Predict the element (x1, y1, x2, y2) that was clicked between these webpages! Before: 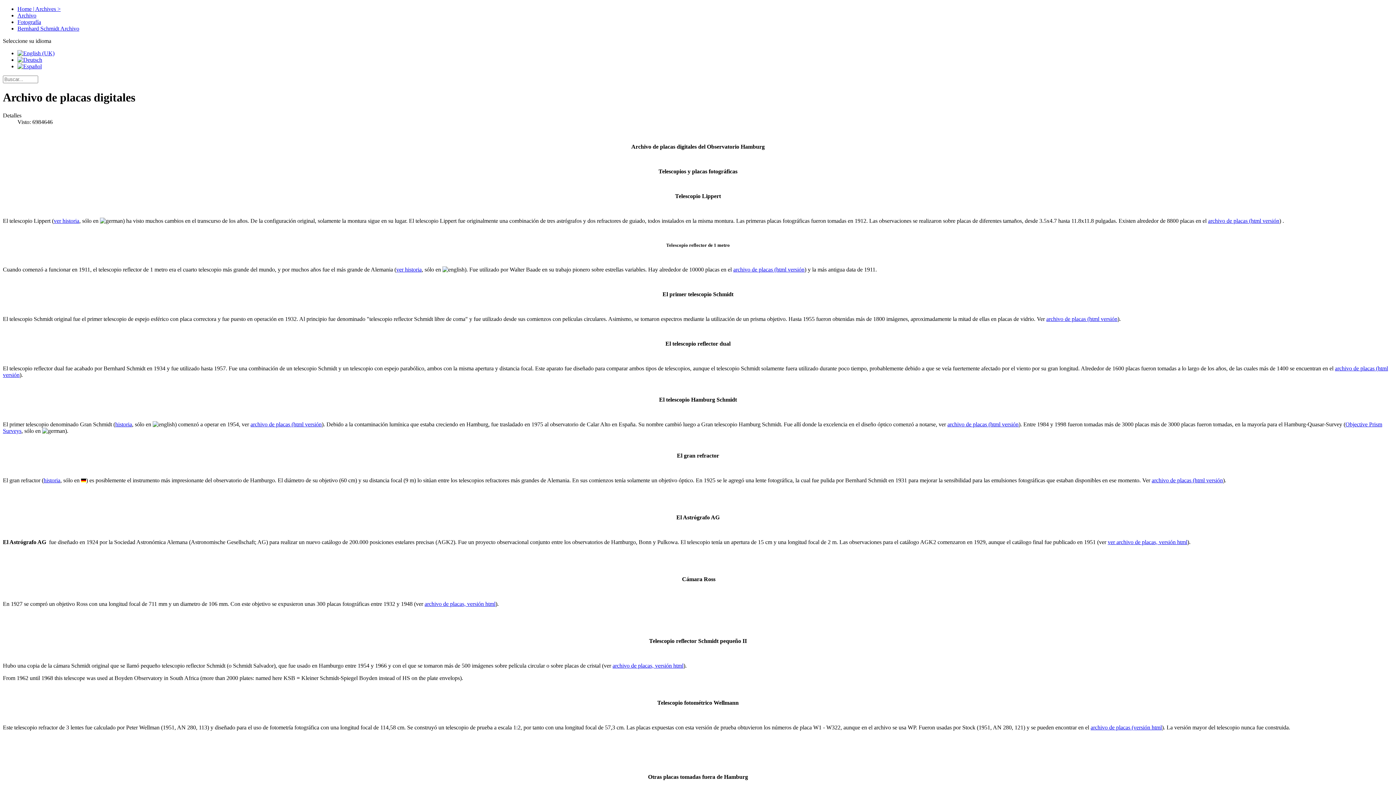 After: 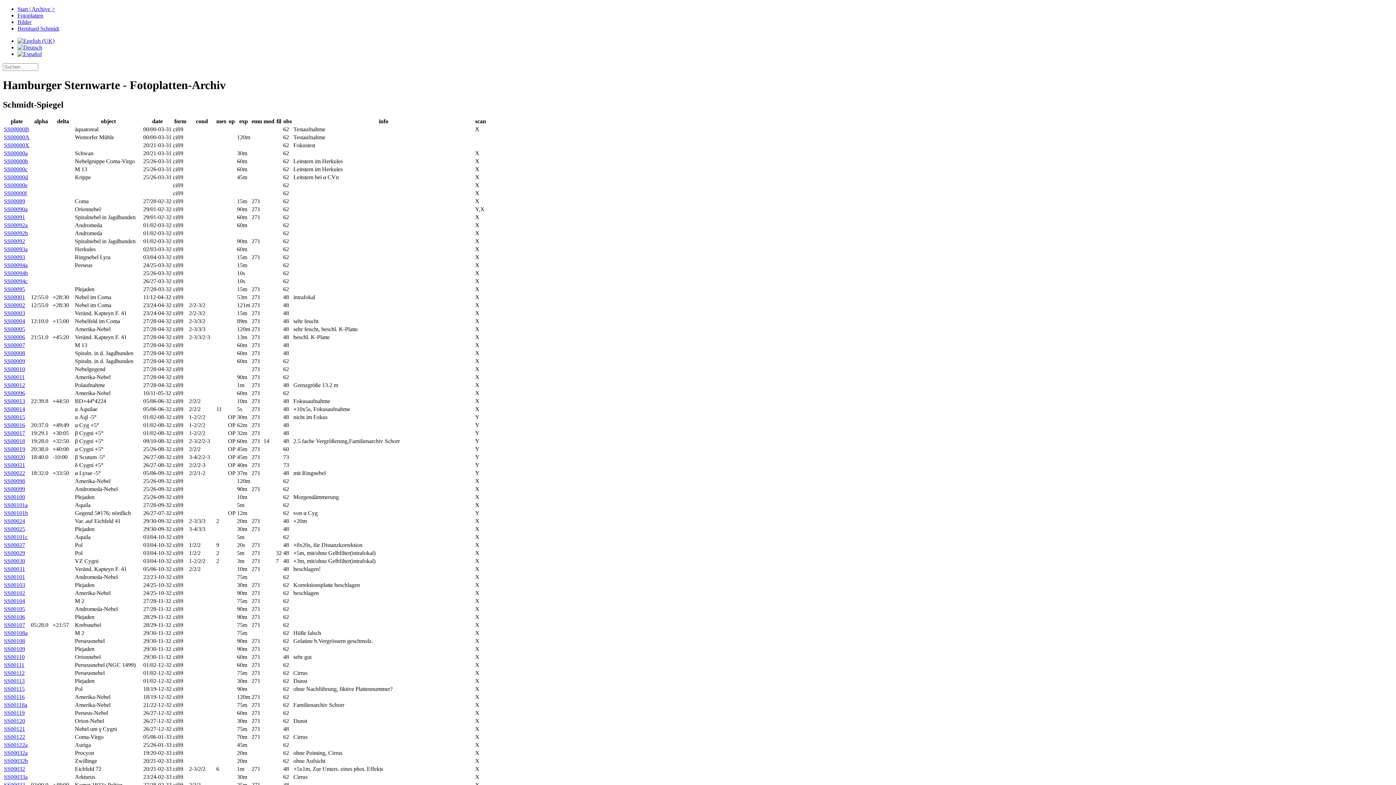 Action: bbox: (1046, 315, 1117, 322) label: archivo de placas (html versión